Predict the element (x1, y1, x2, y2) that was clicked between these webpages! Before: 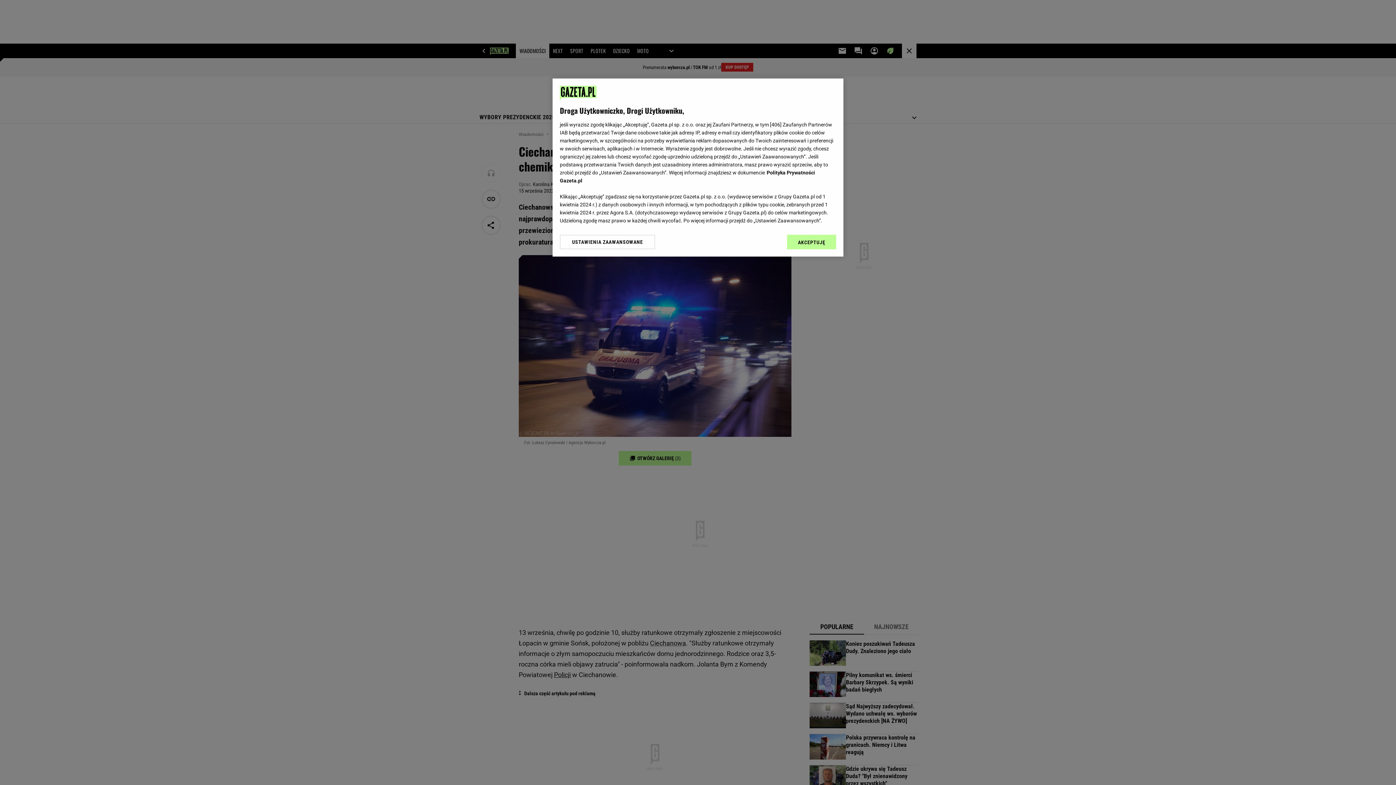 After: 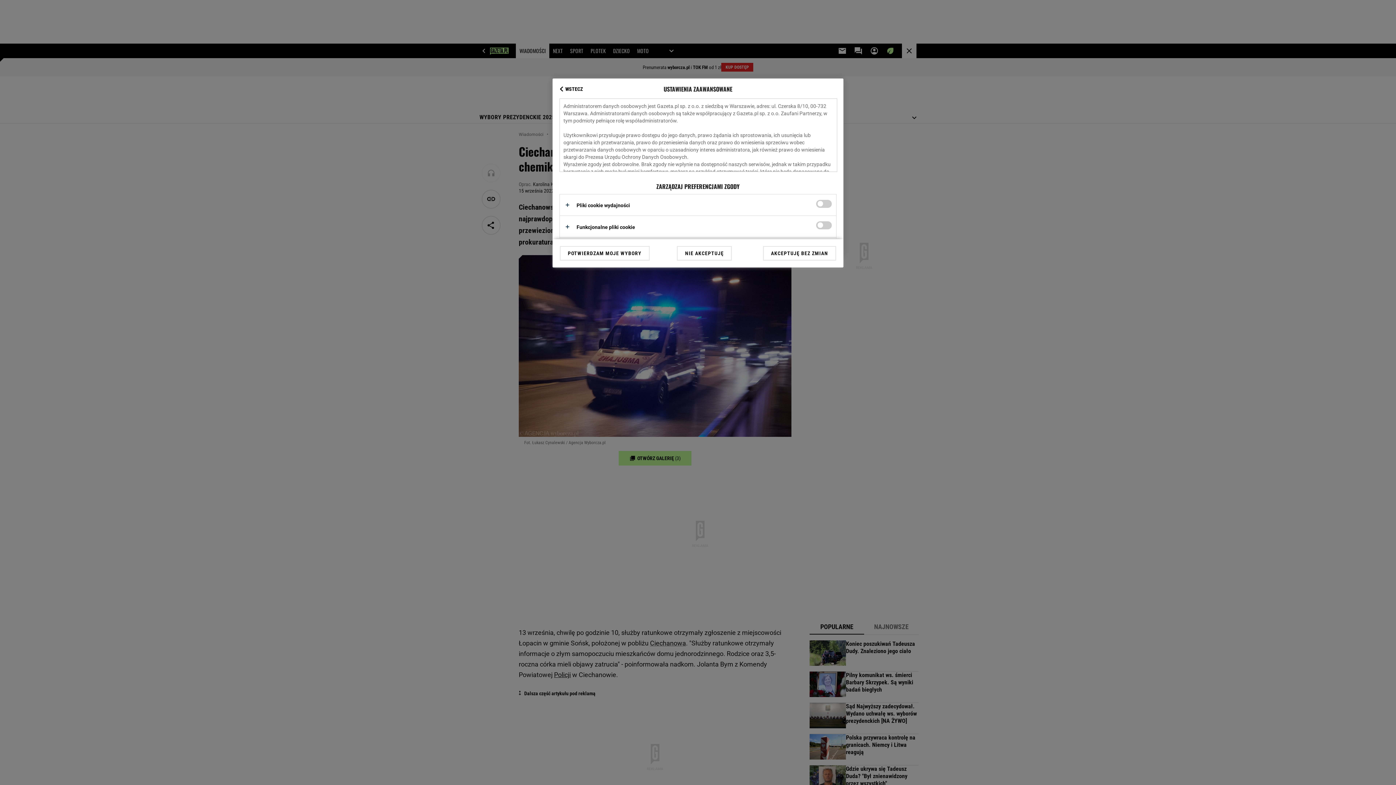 Action: label: USTAWIENIA ZAAWANSOWANE bbox: (560, 234, 655, 249)